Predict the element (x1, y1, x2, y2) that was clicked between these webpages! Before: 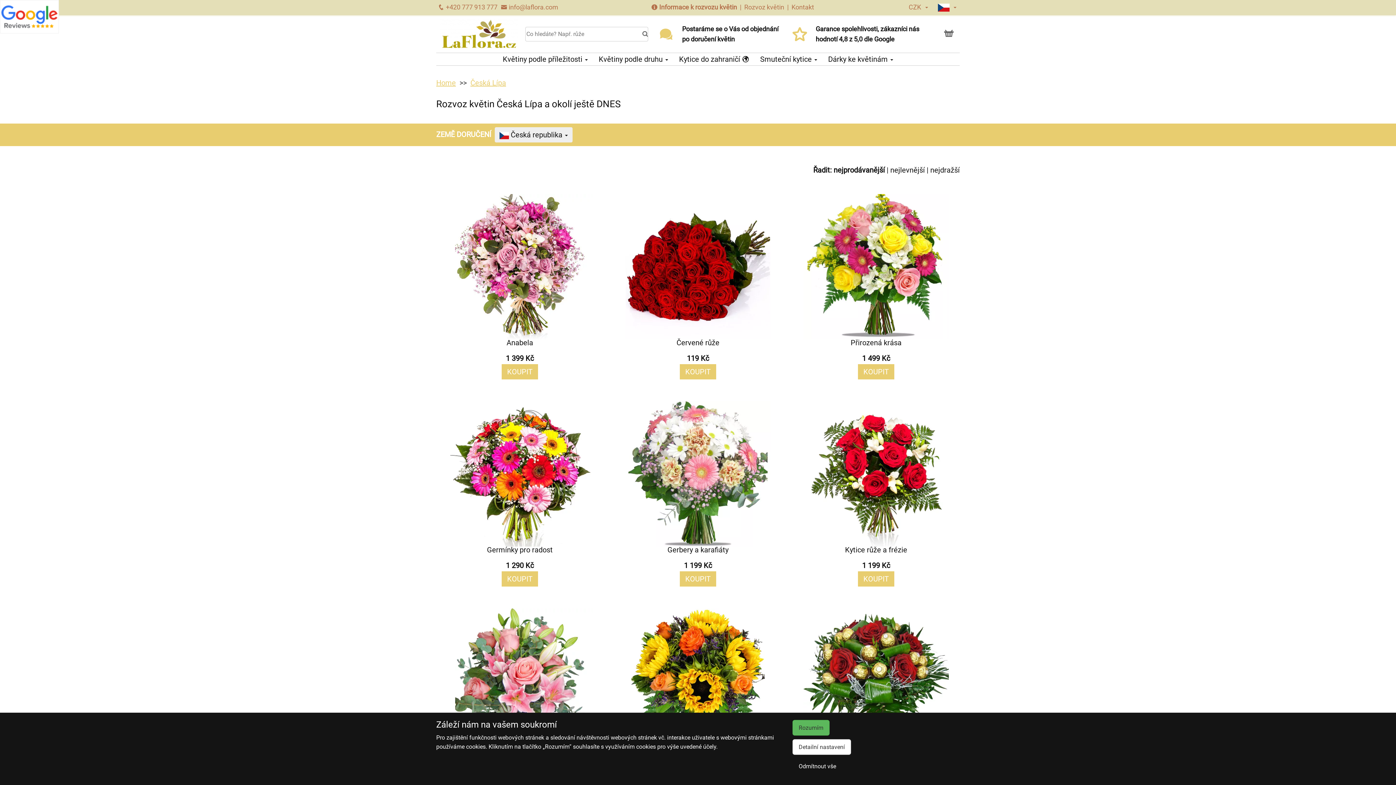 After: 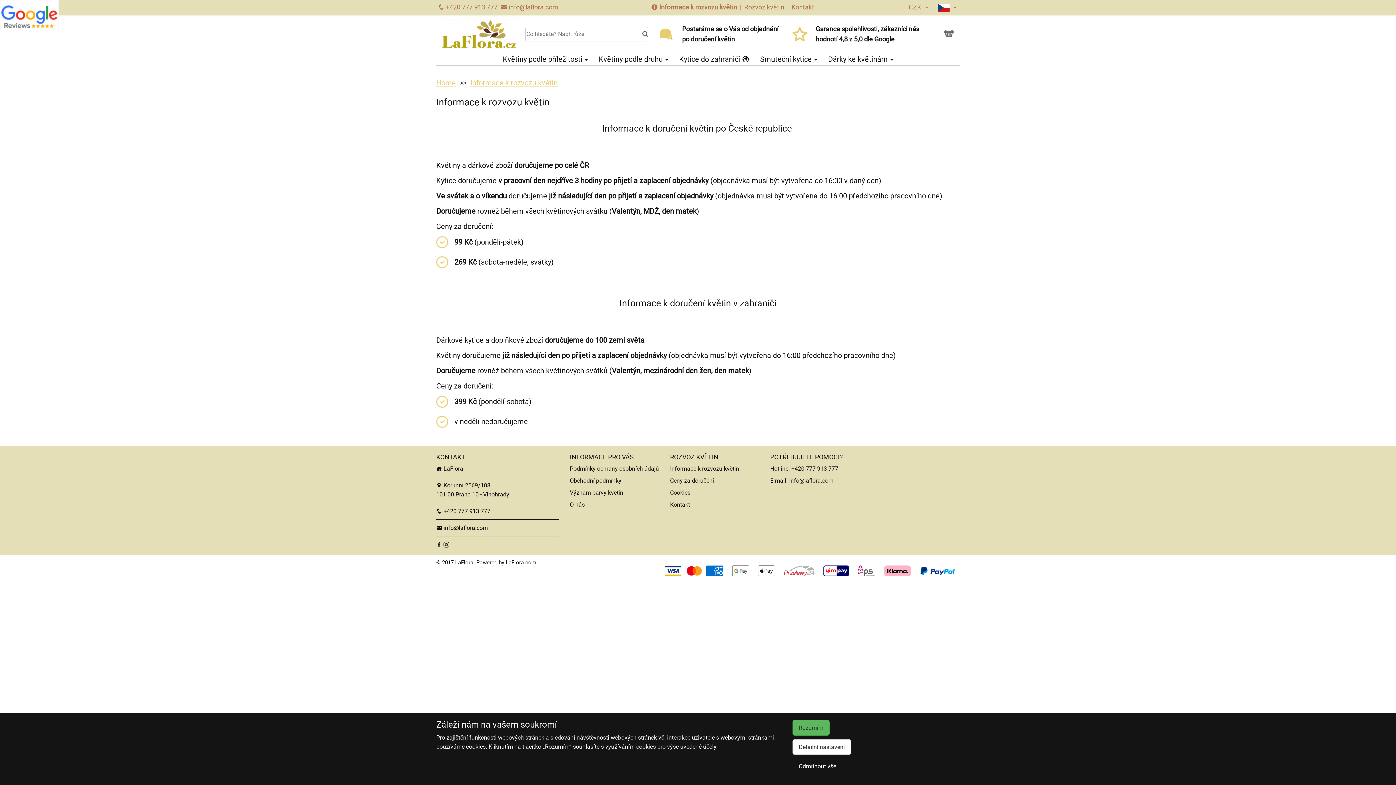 Action: bbox: (659, 3, 738, 10) label: Informace k rozvozu květin 